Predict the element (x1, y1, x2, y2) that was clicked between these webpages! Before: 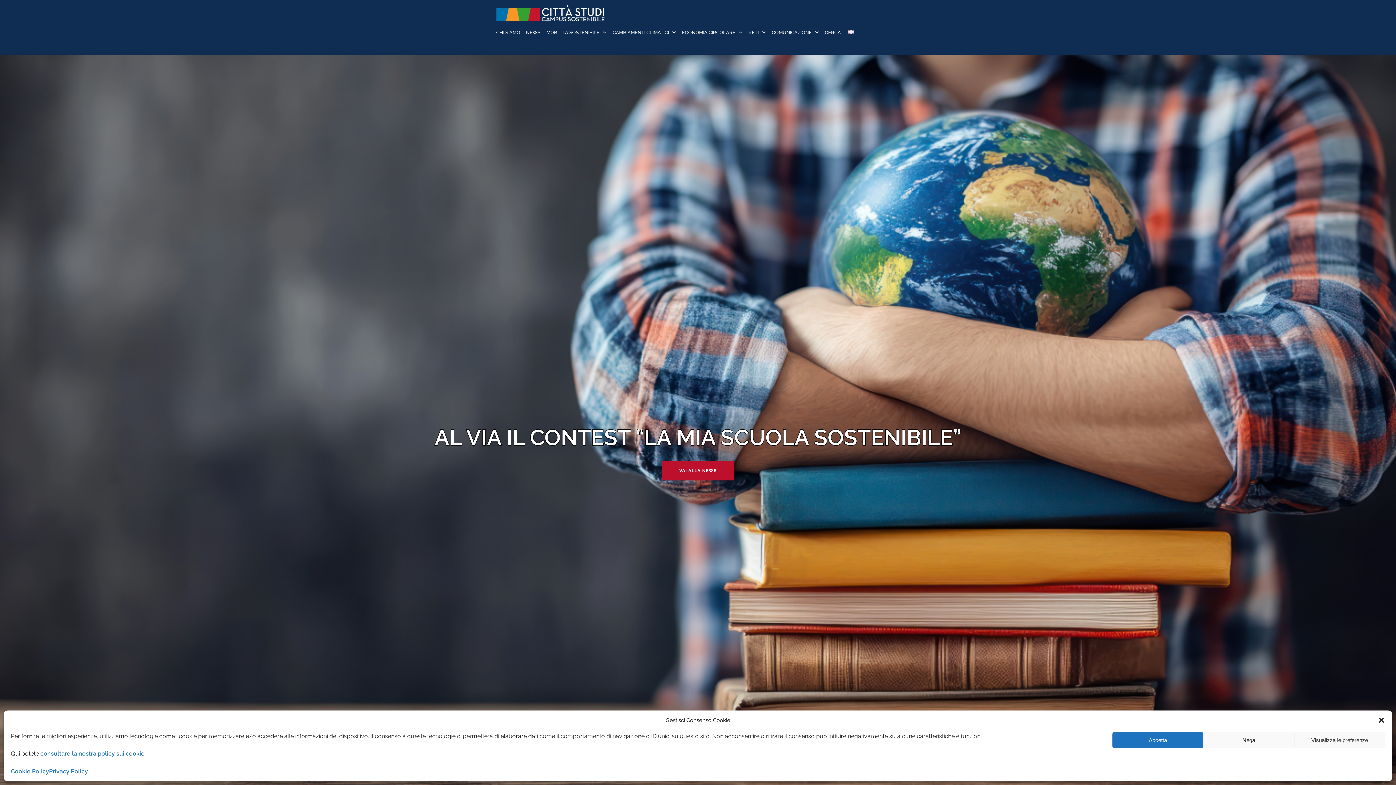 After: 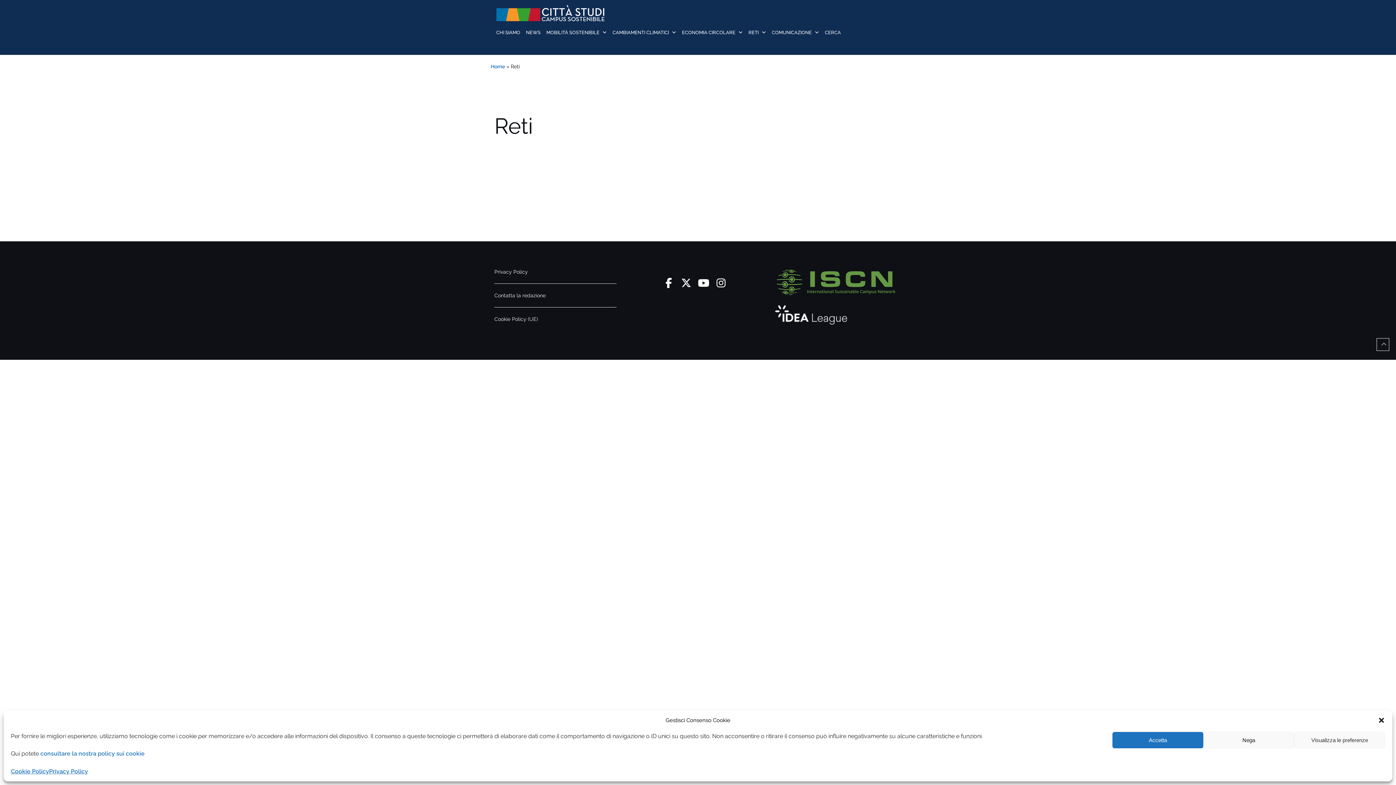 Action: label: RETI bbox: (748, 22, 758, 42)